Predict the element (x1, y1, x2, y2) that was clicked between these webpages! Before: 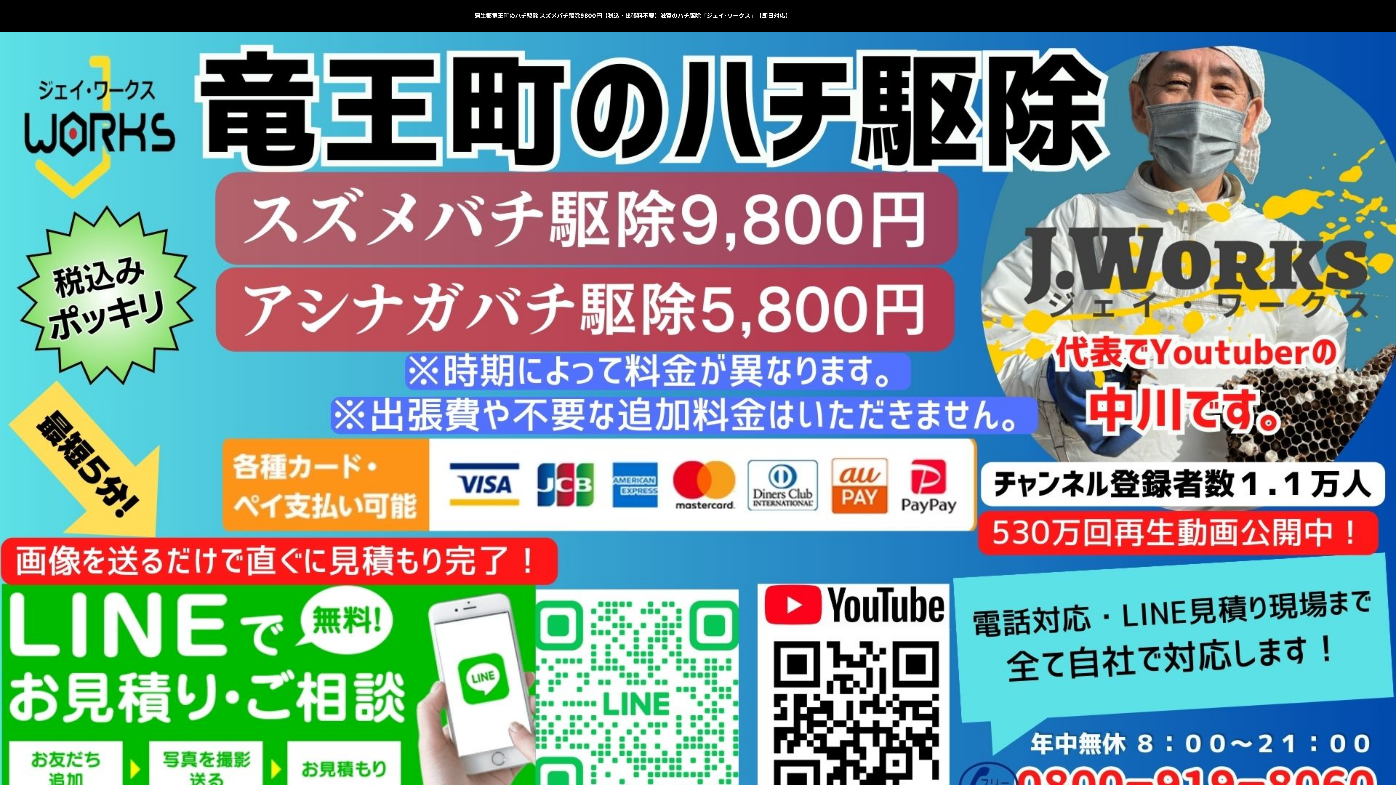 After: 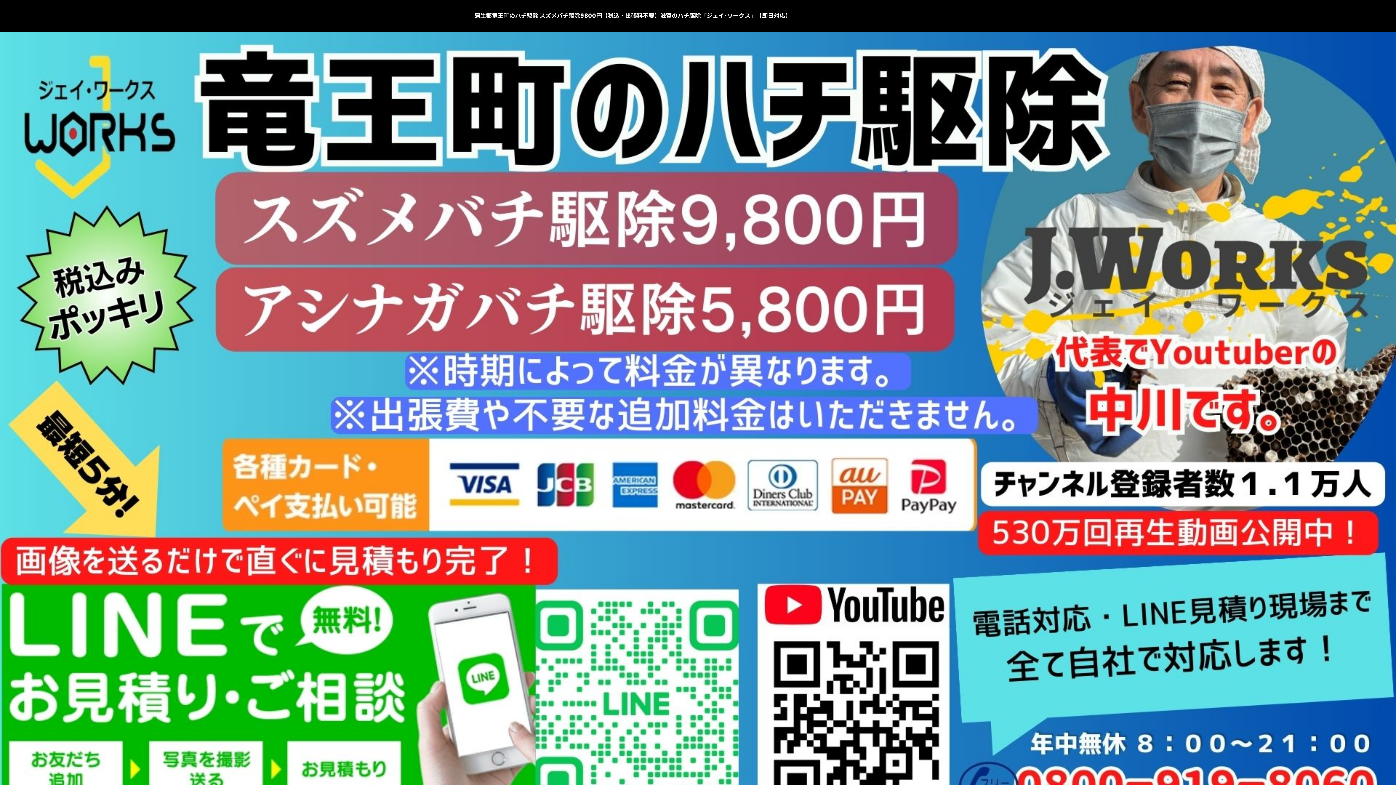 Action: bbox: (0, 420, 1396, 428)